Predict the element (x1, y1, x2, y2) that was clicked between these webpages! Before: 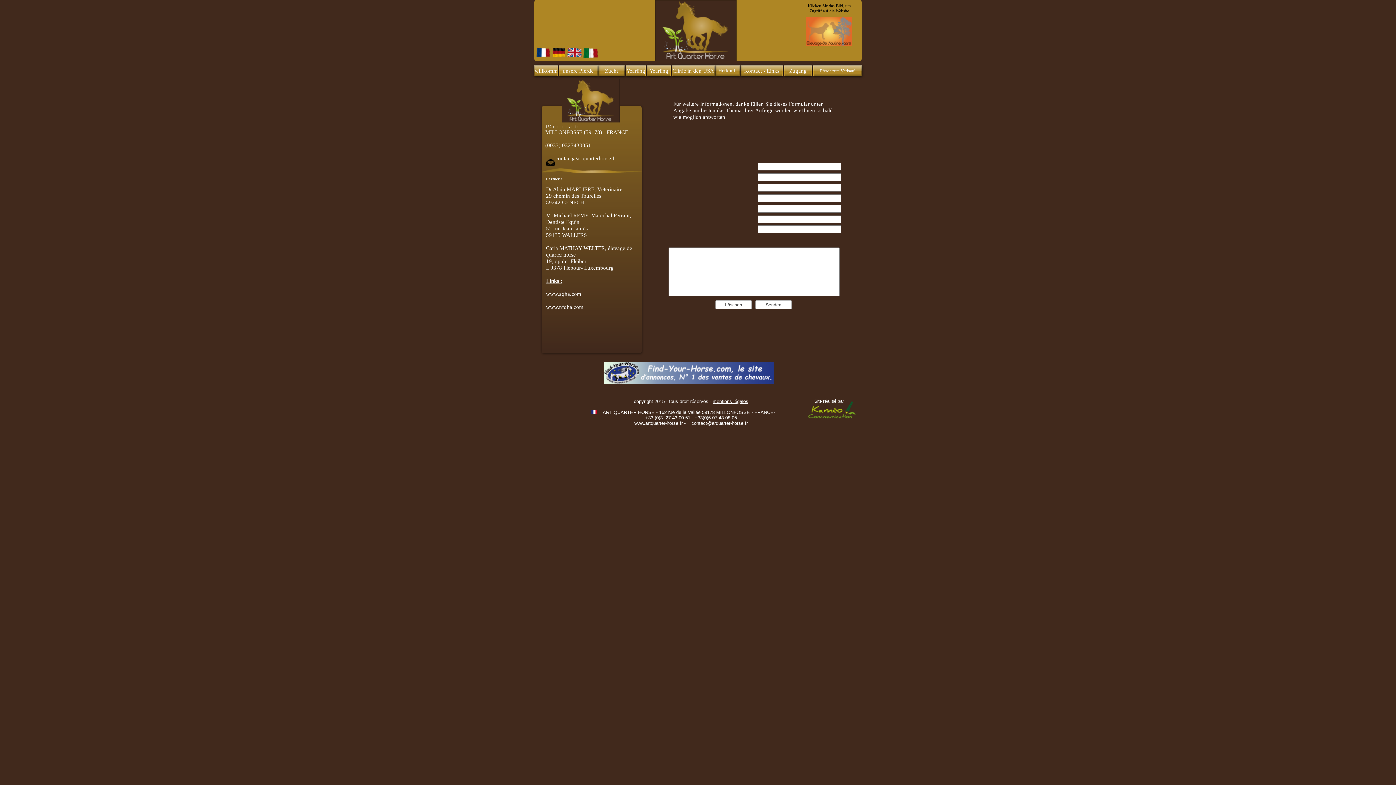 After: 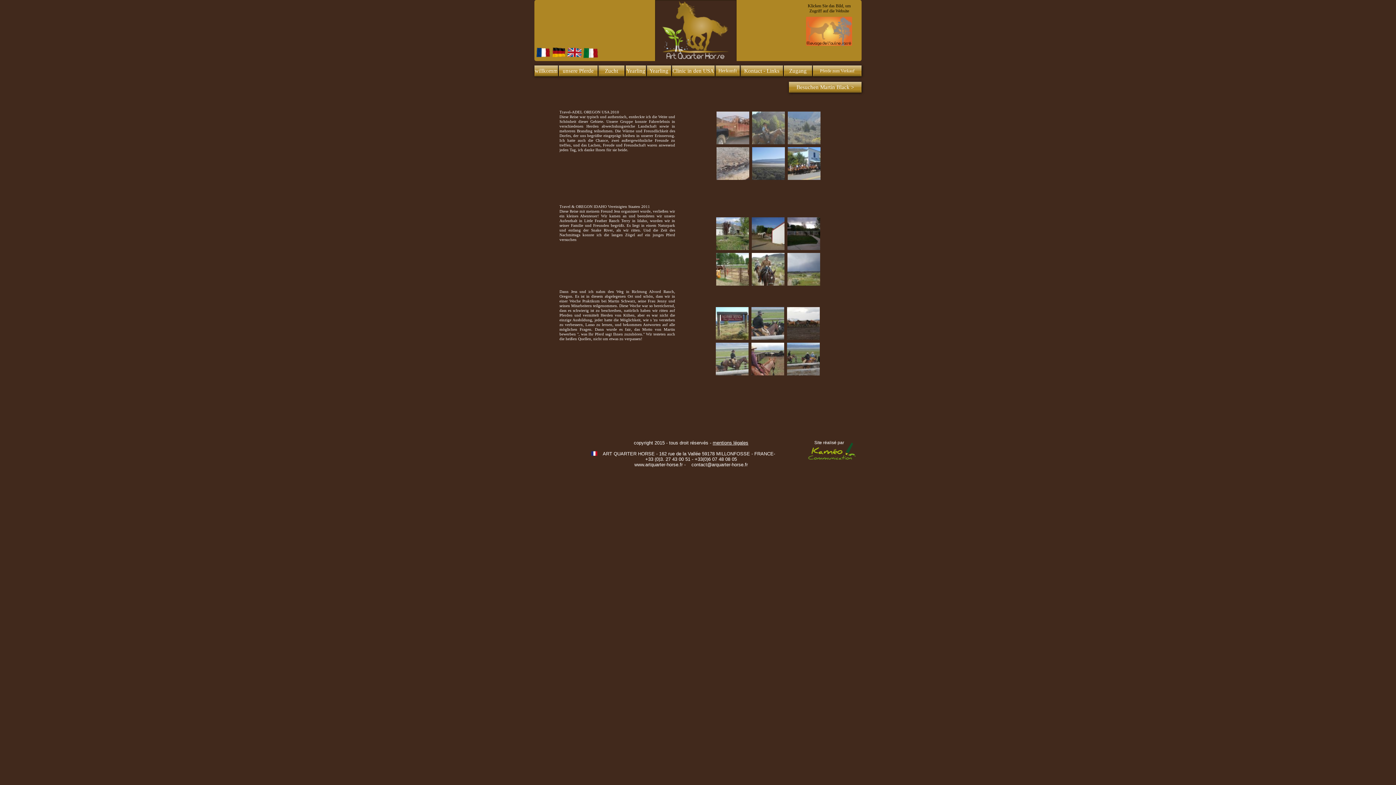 Action: bbox: (672, 67, 714, 73) label: Clinic in den USA